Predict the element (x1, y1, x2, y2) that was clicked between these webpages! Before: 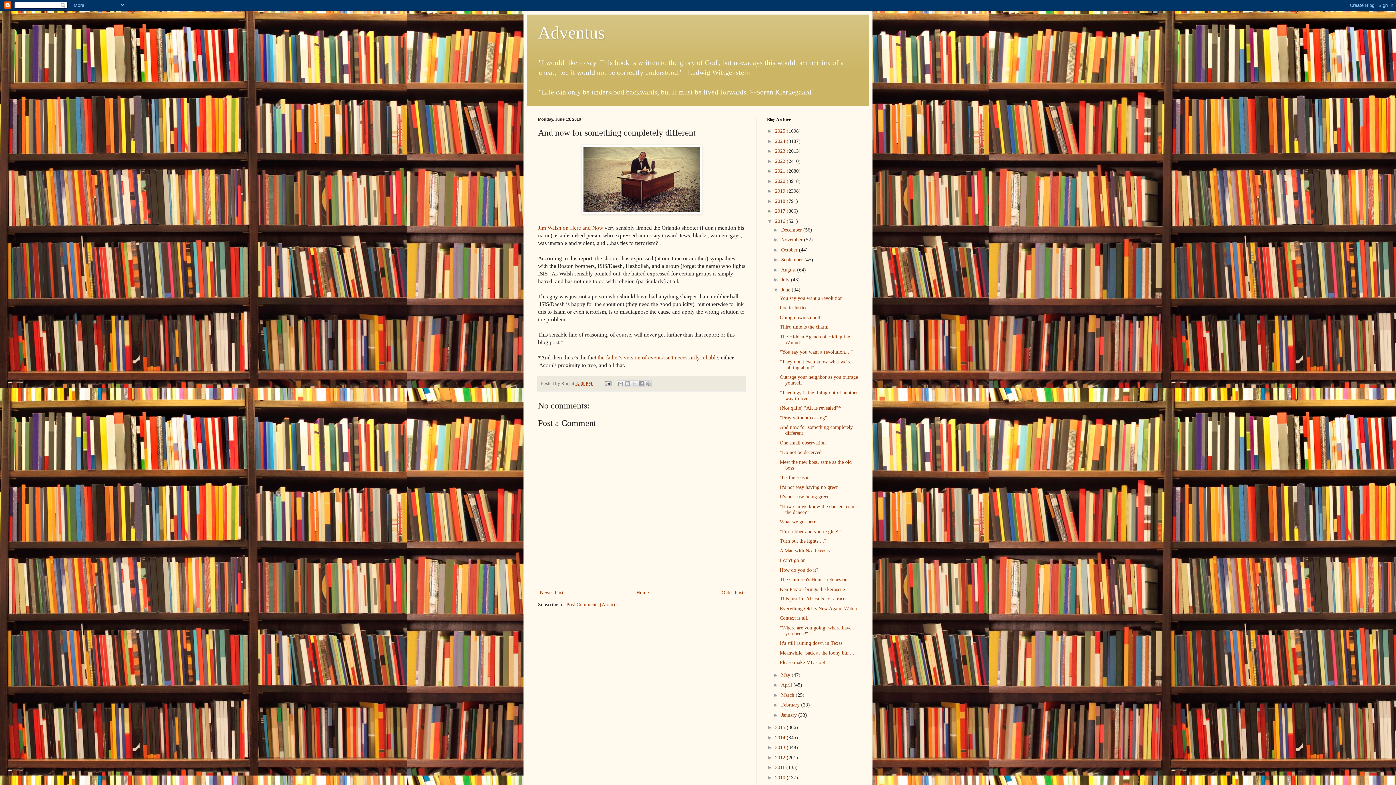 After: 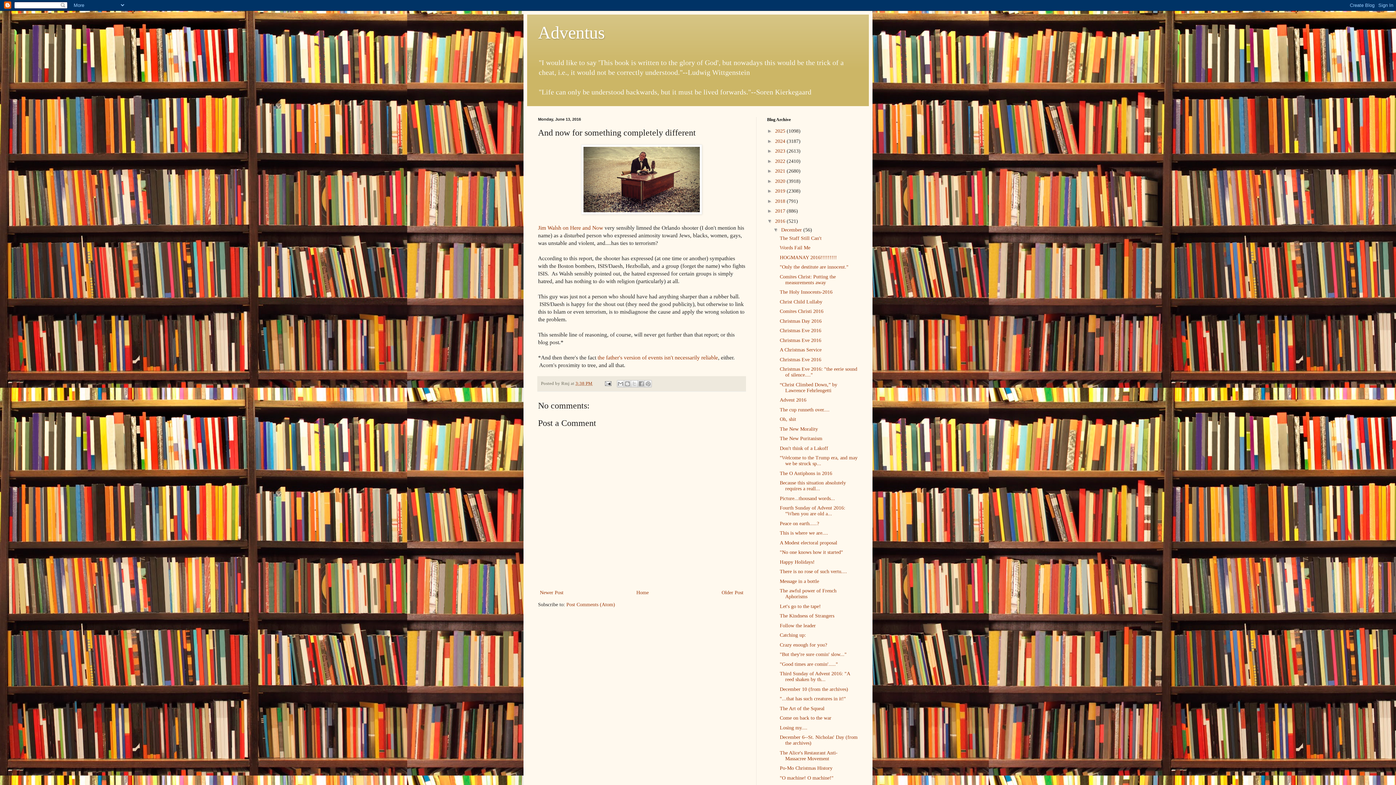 Action: label: ►   bbox: (773, 226, 781, 232)